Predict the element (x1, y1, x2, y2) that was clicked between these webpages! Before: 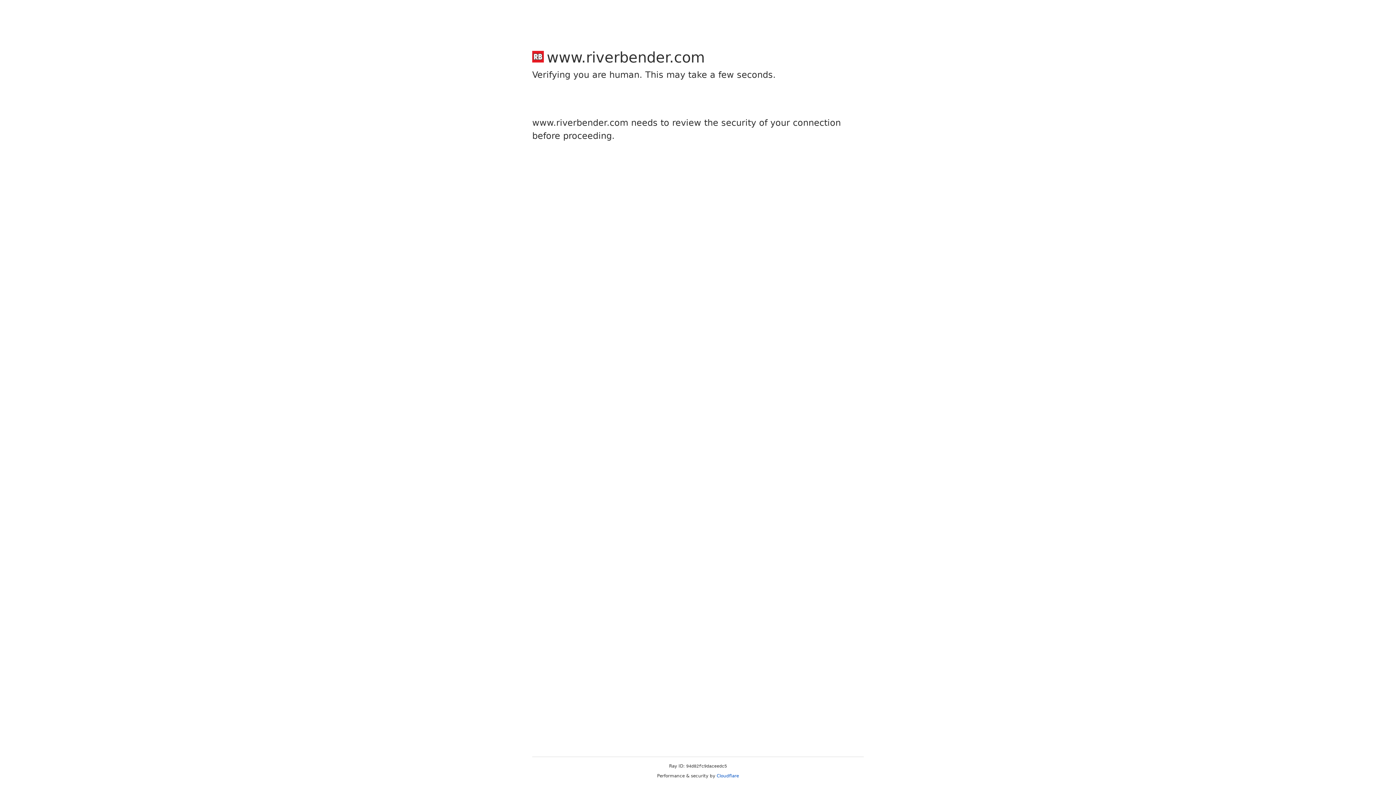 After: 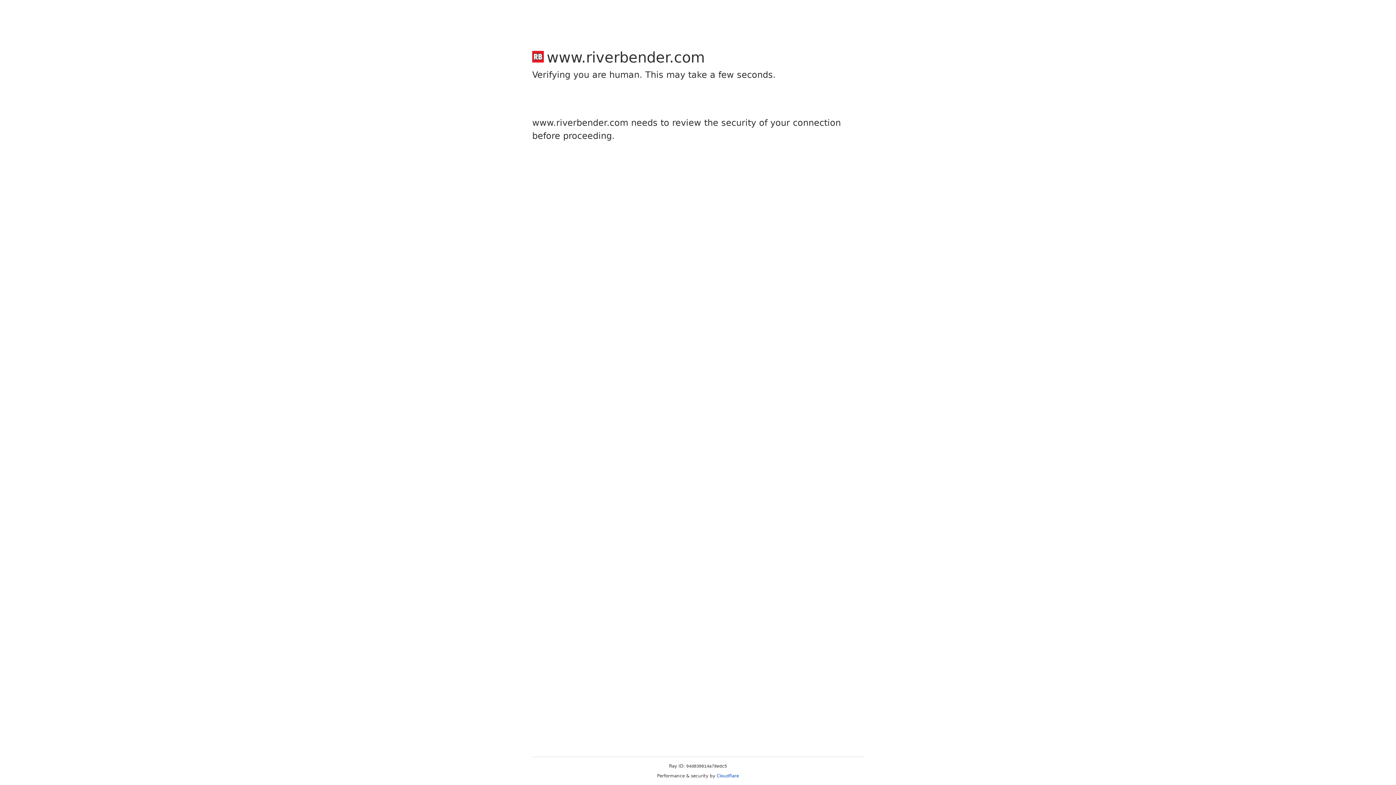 Action: label: Cloudflare bbox: (716, 773, 739, 778)